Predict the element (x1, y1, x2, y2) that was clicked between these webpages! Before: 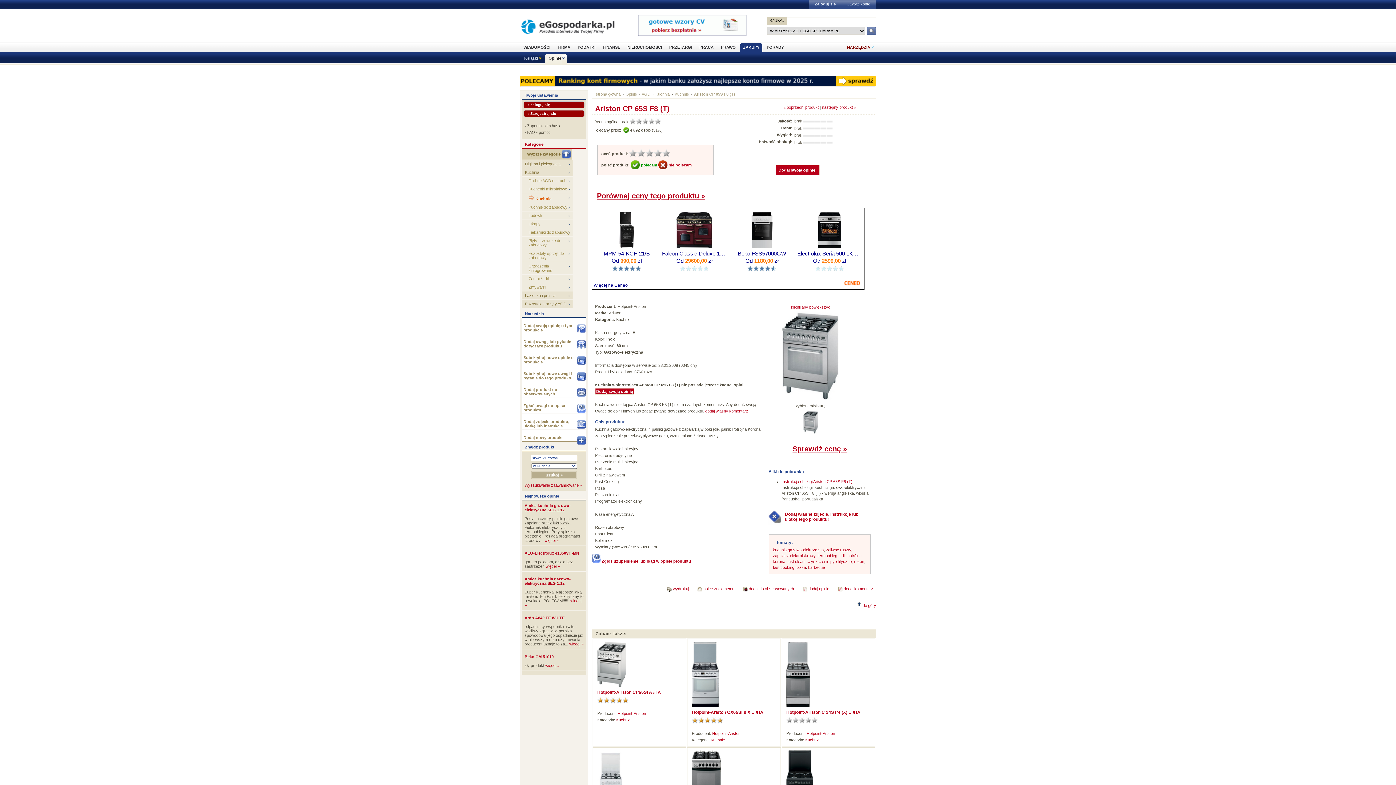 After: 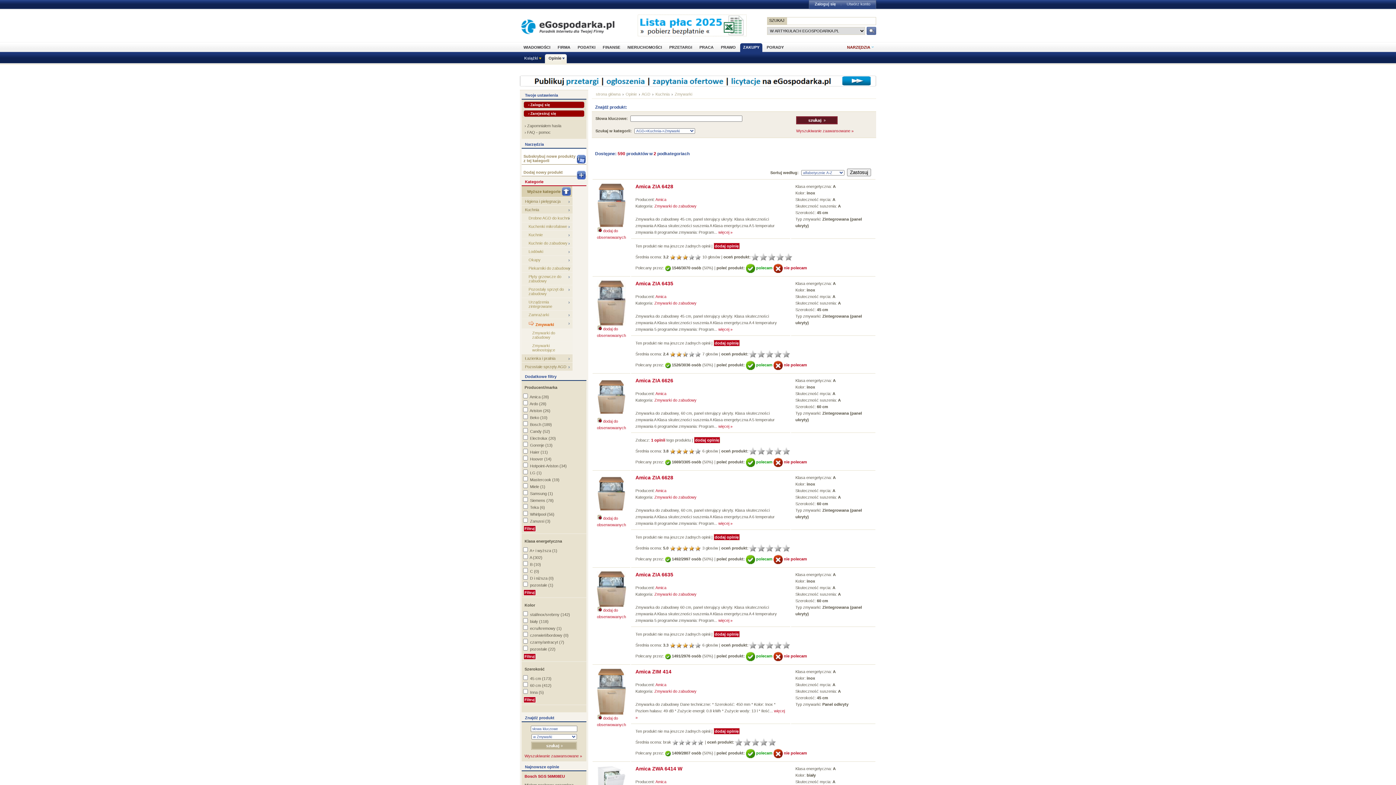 Action: label: Zmywarki bbox: (521, 283, 572, 291)